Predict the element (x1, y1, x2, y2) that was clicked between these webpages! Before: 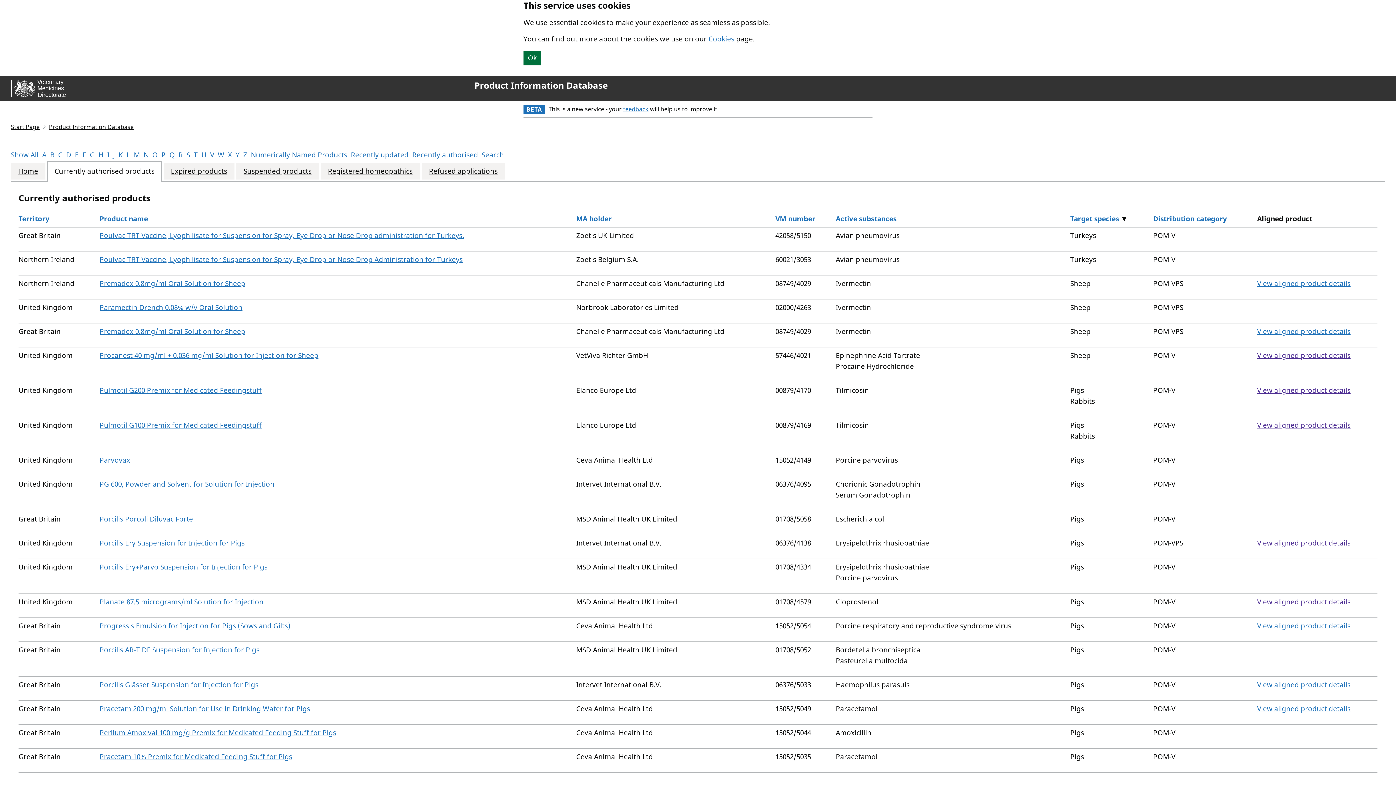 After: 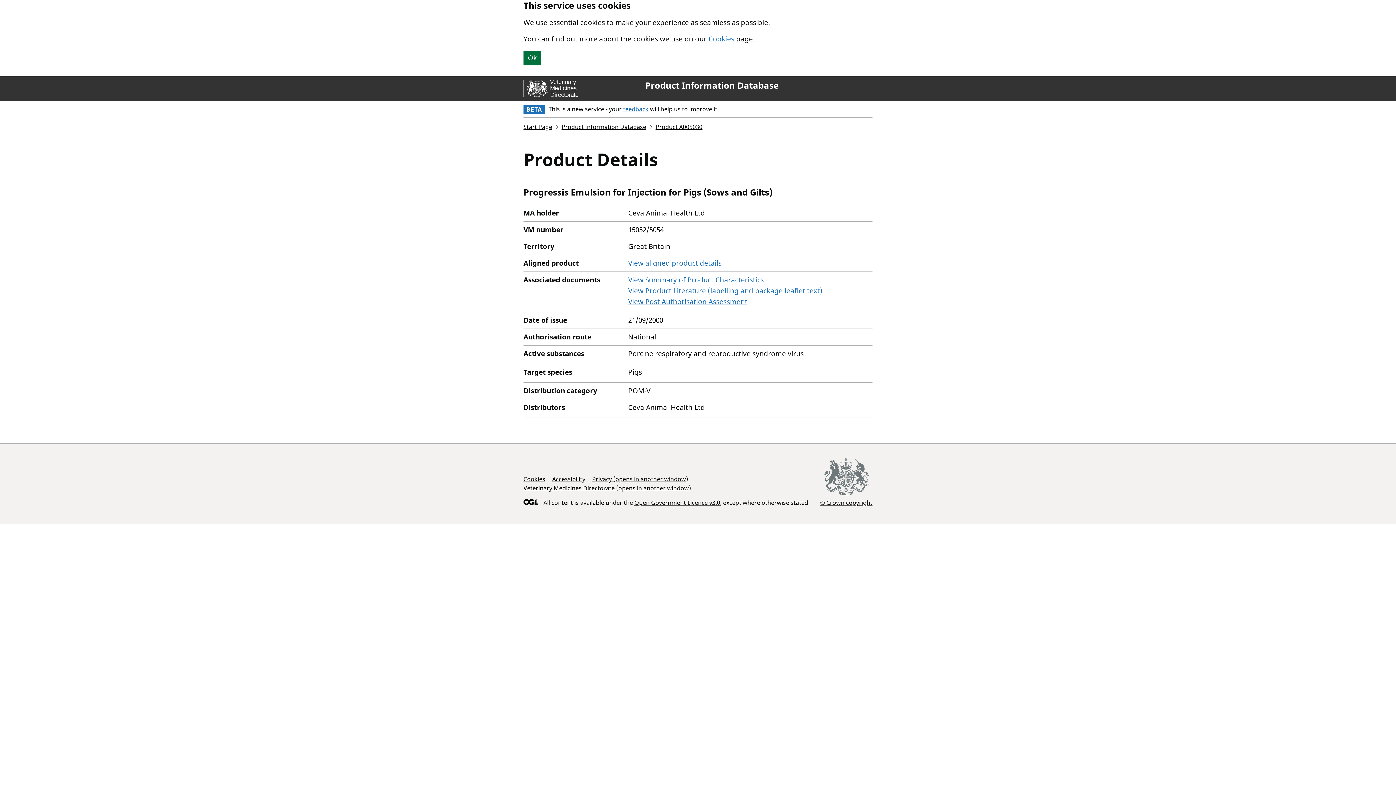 Action: bbox: (99, 621, 290, 630) label: Progressis Emulsion for Injection for Pigs (Sows and Gilts)